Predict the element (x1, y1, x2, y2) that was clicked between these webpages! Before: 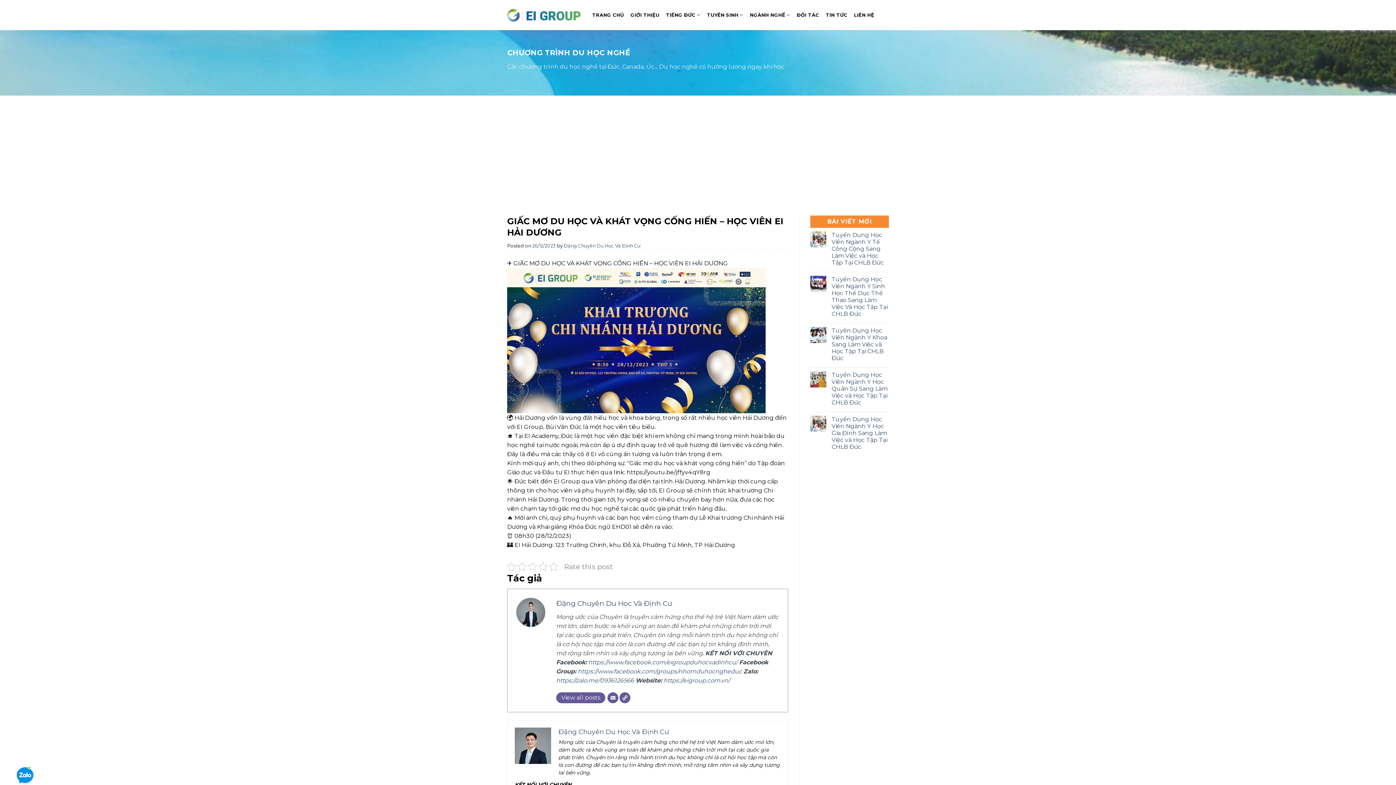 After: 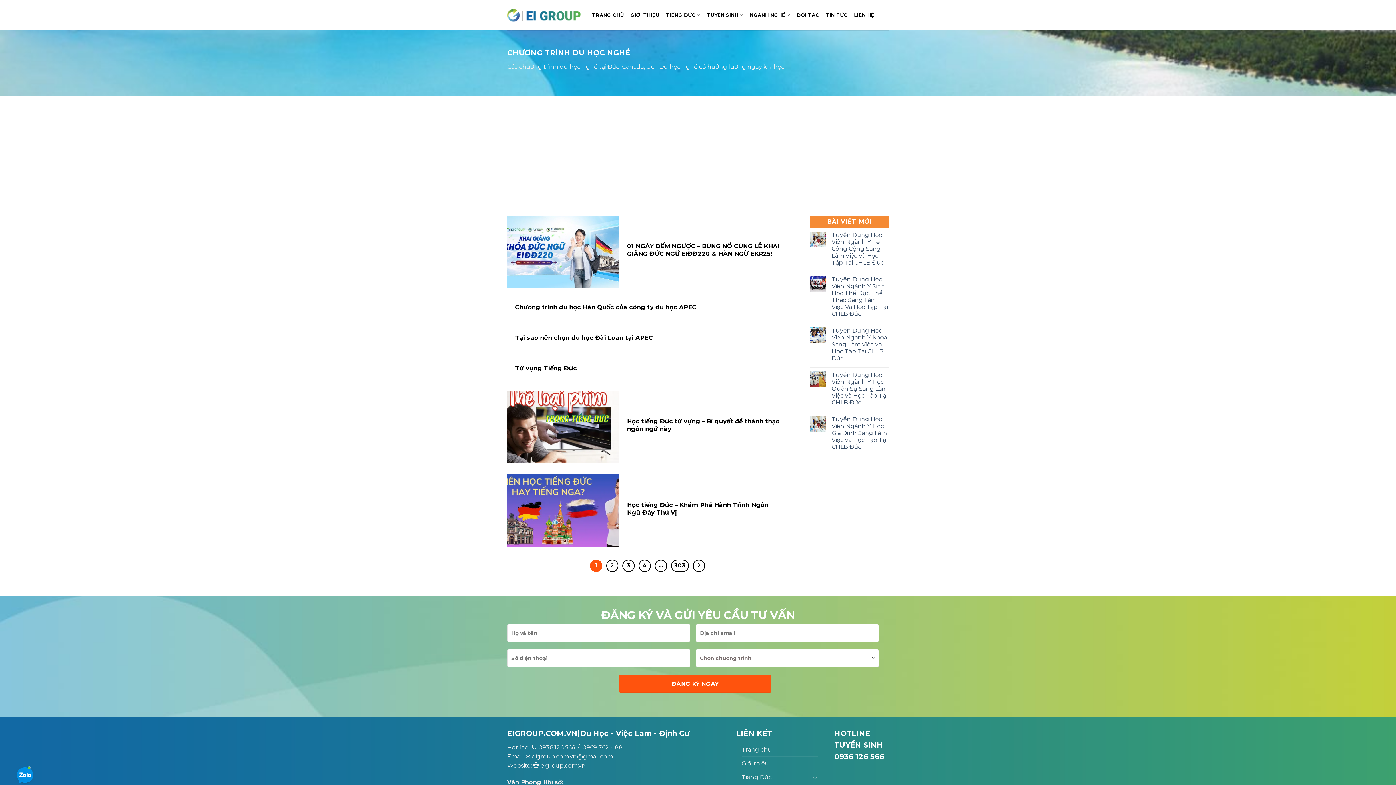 Action: bbox: (558, 728, 669, 736) label: Đặng Chuyên Du Học Và Định Cư